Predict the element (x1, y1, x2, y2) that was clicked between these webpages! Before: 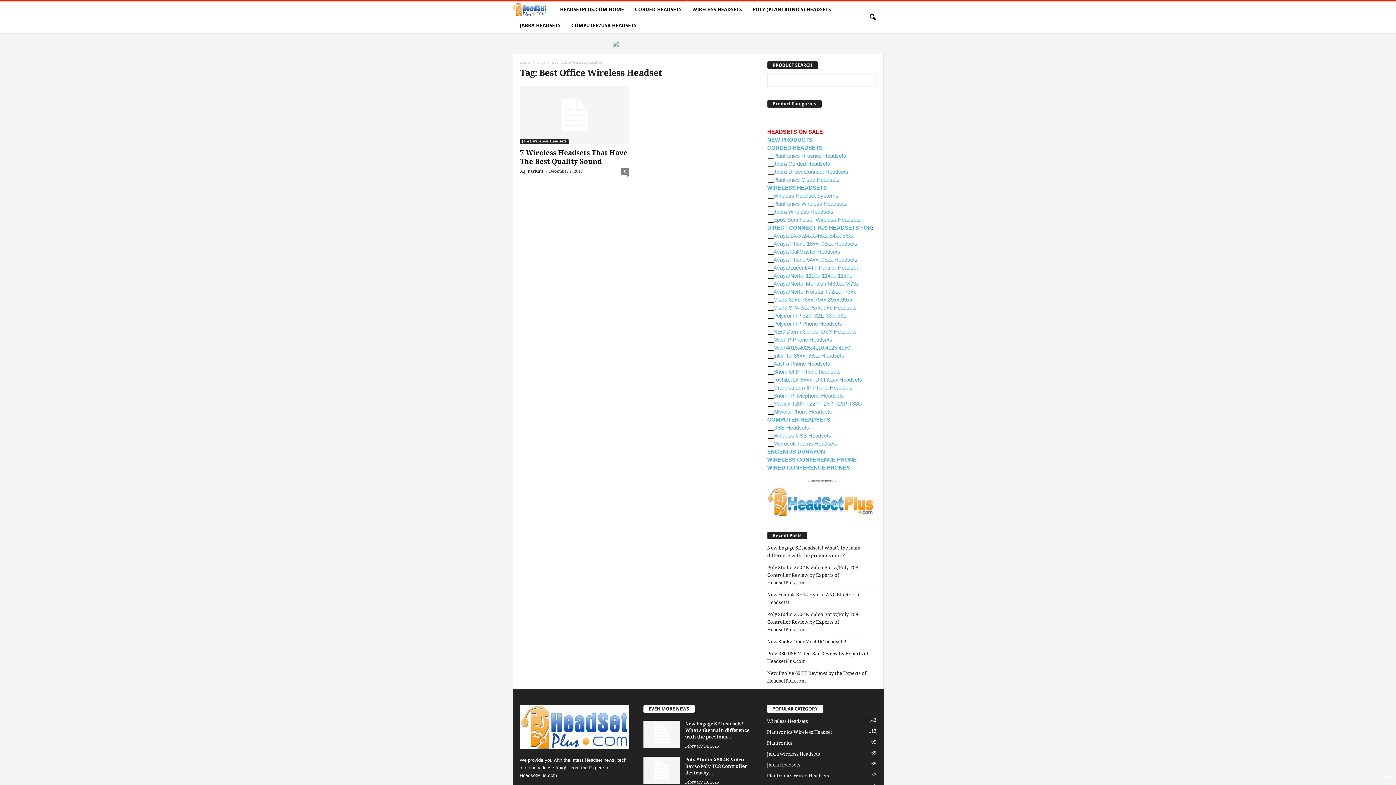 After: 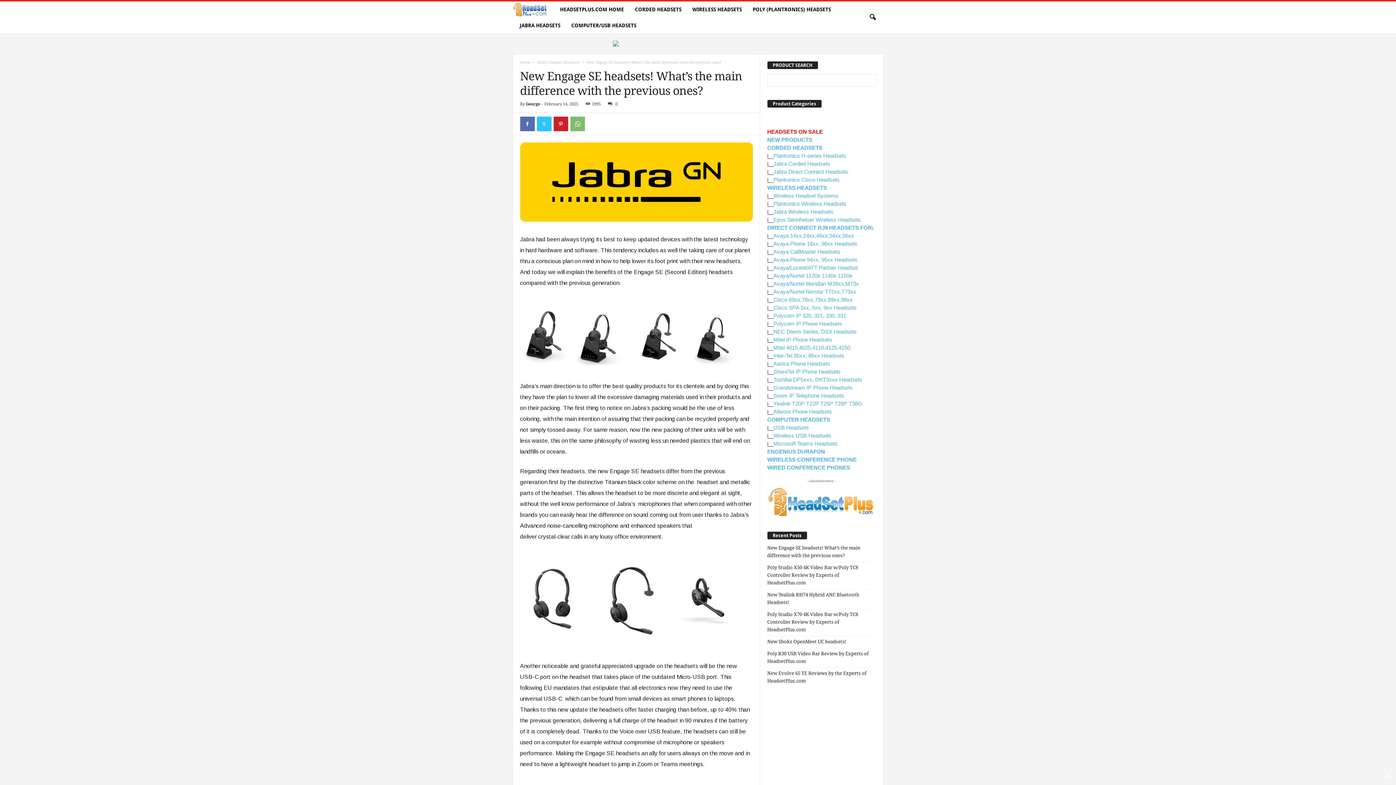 Action: bbox: (643, 720, 679, 748)